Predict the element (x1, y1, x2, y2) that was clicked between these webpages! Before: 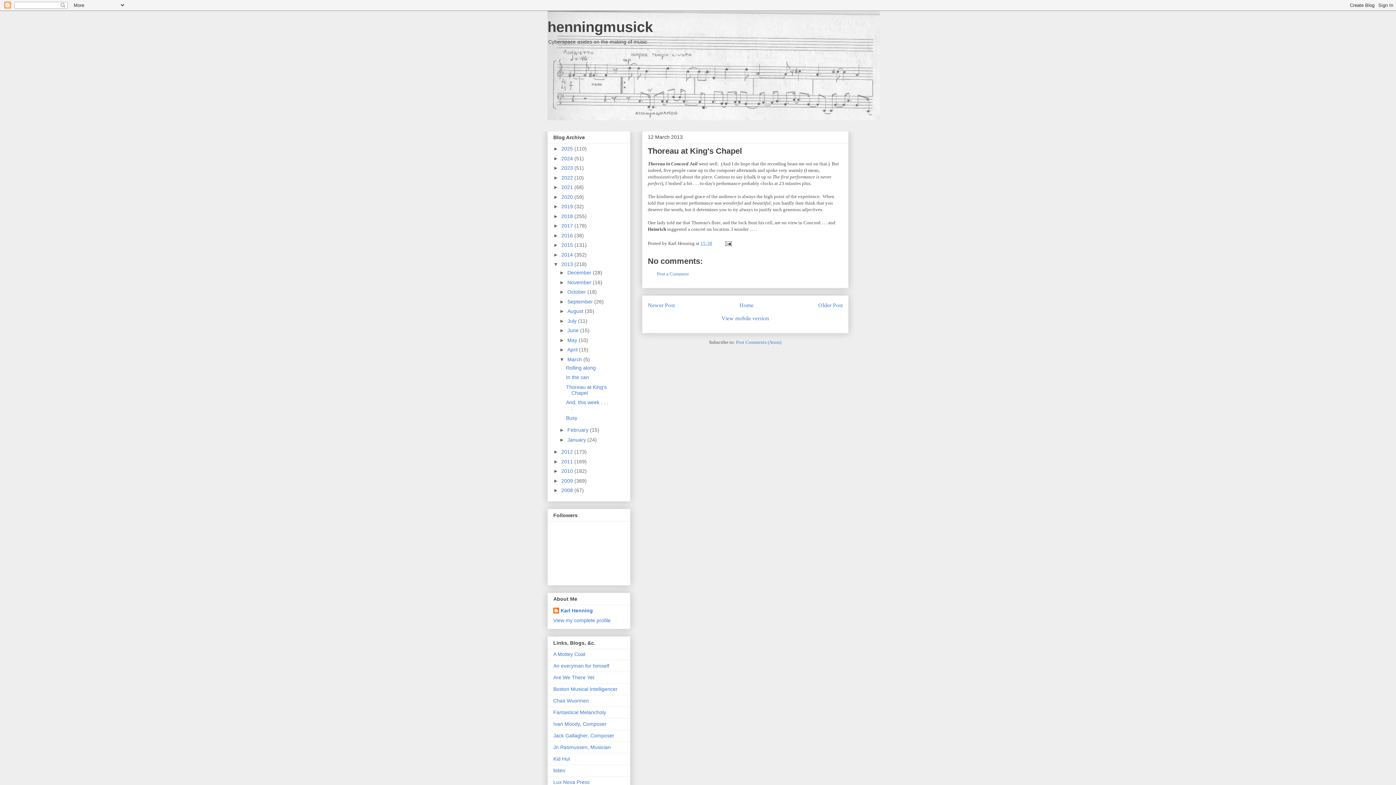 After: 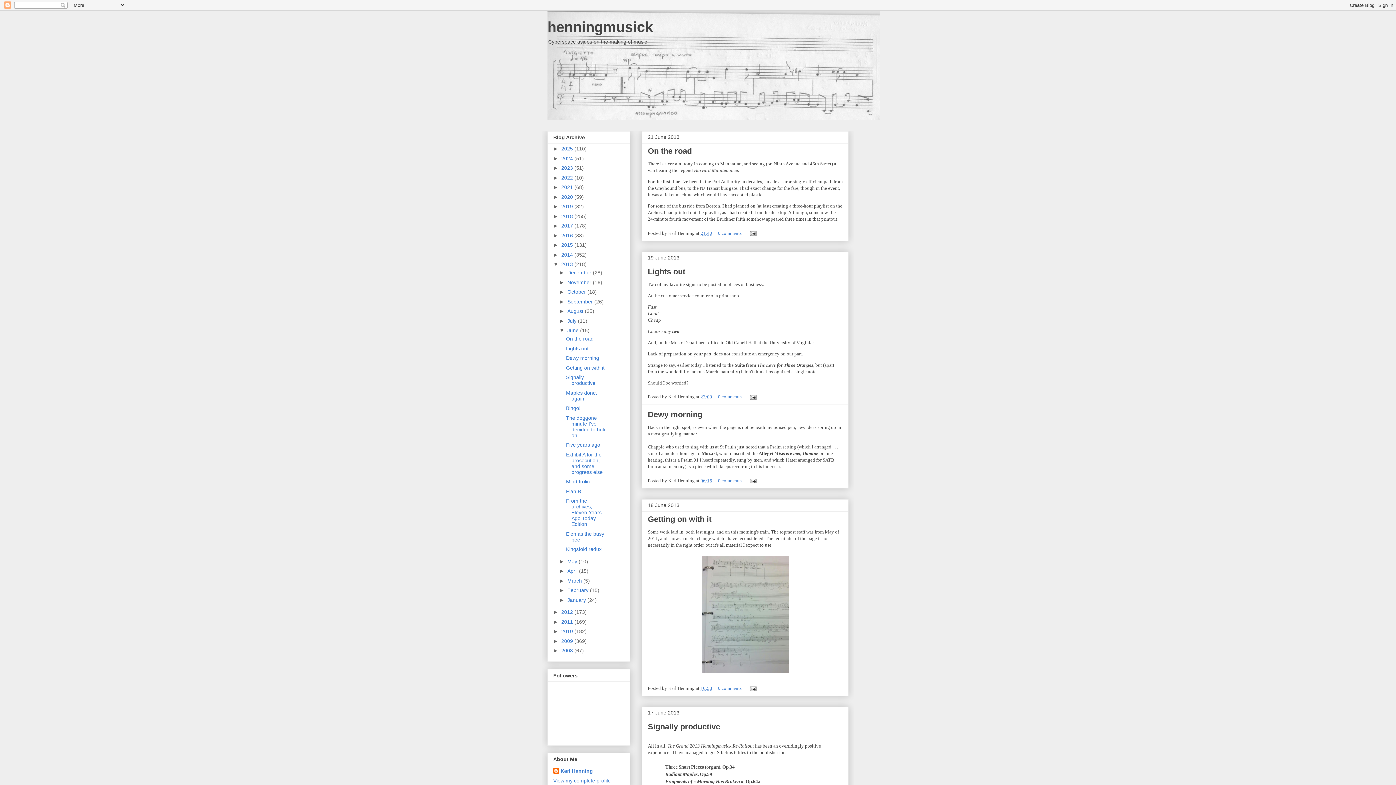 Action: label: June  bbox: (567, 327, 580, 333)